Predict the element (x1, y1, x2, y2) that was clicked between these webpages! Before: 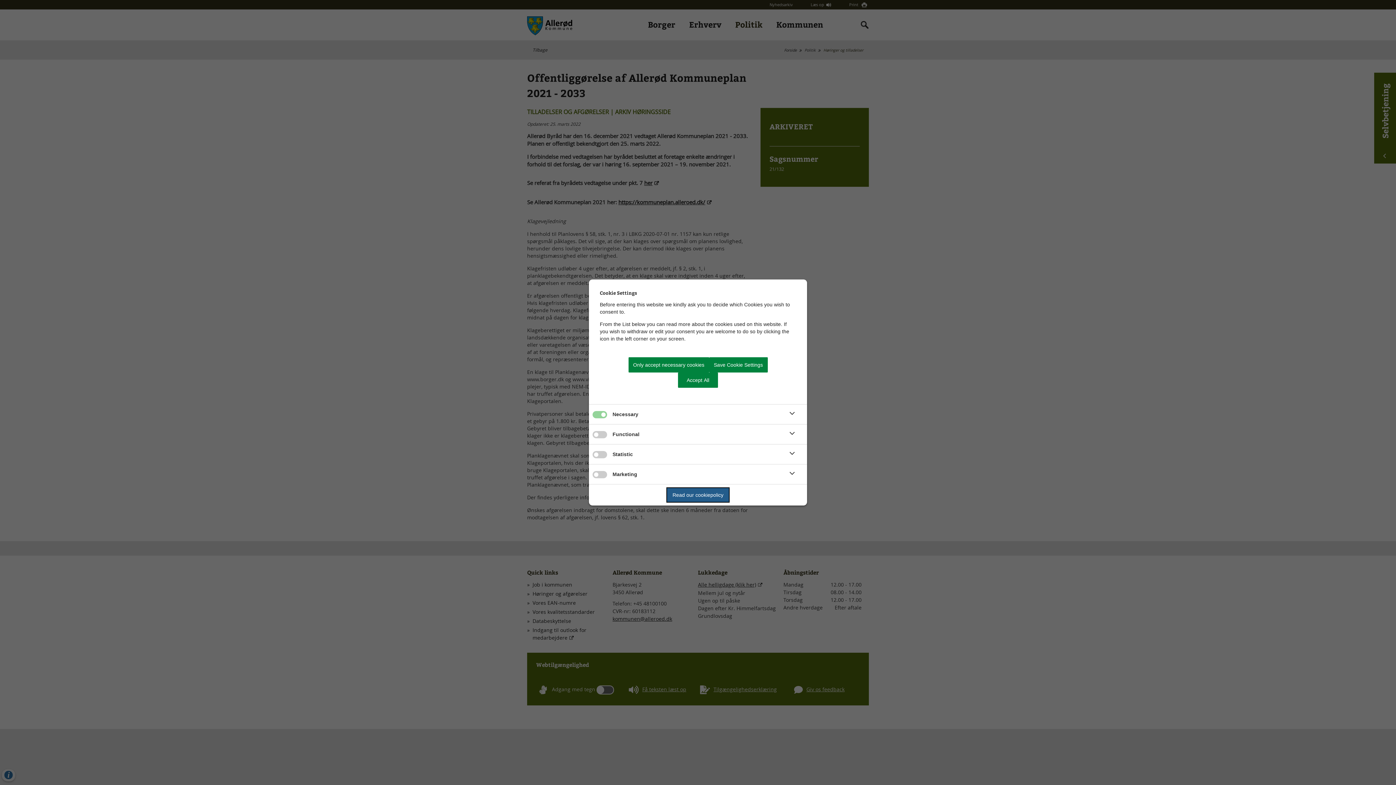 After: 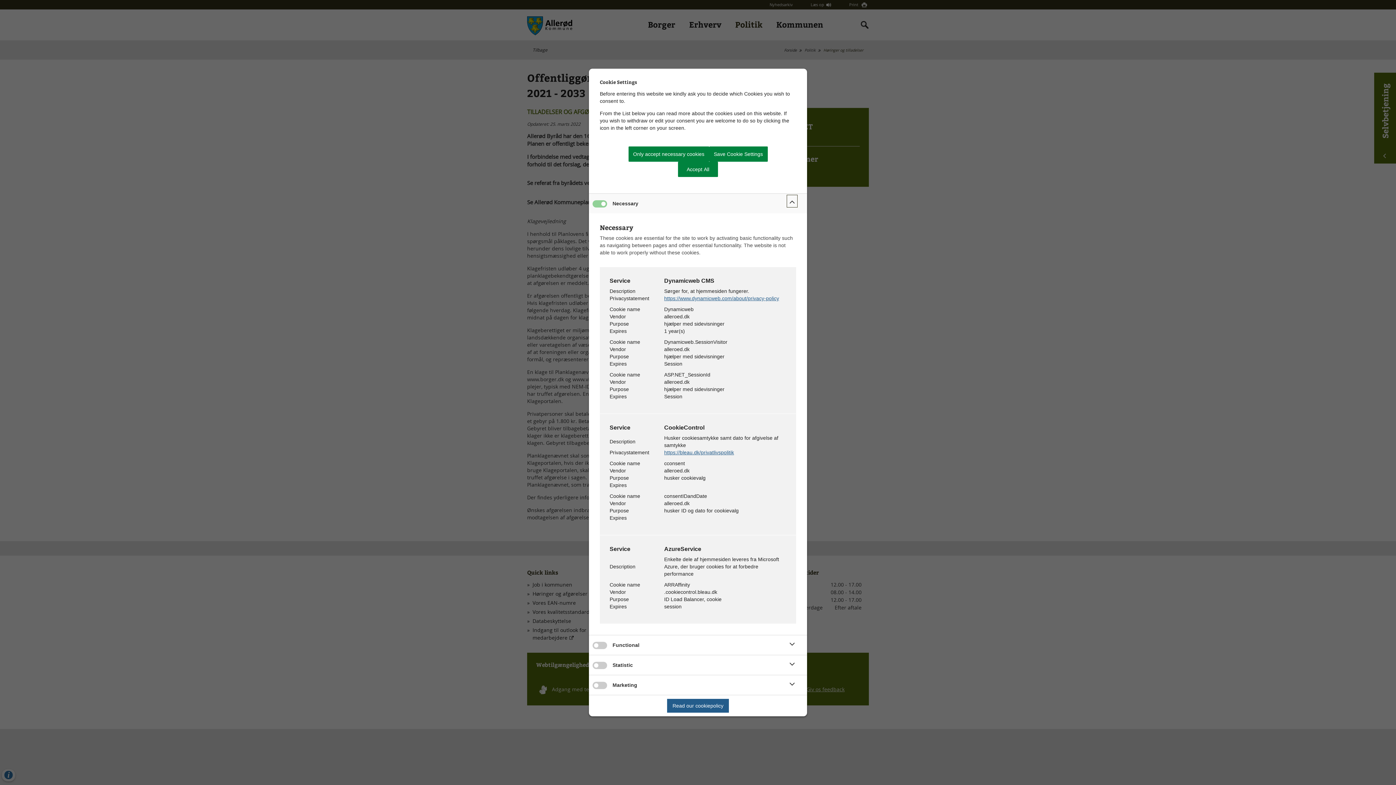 Action: bbox: (786, 407, 798, 421)